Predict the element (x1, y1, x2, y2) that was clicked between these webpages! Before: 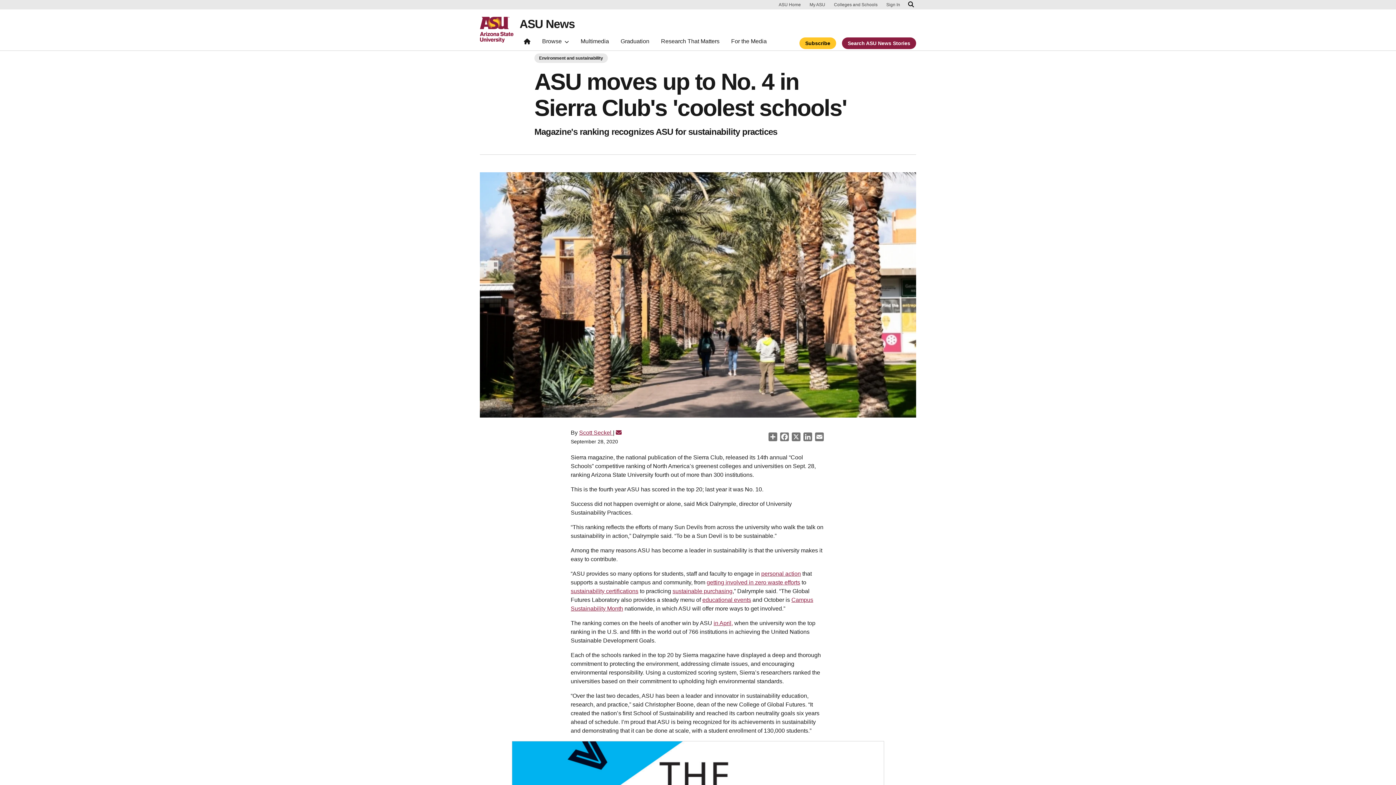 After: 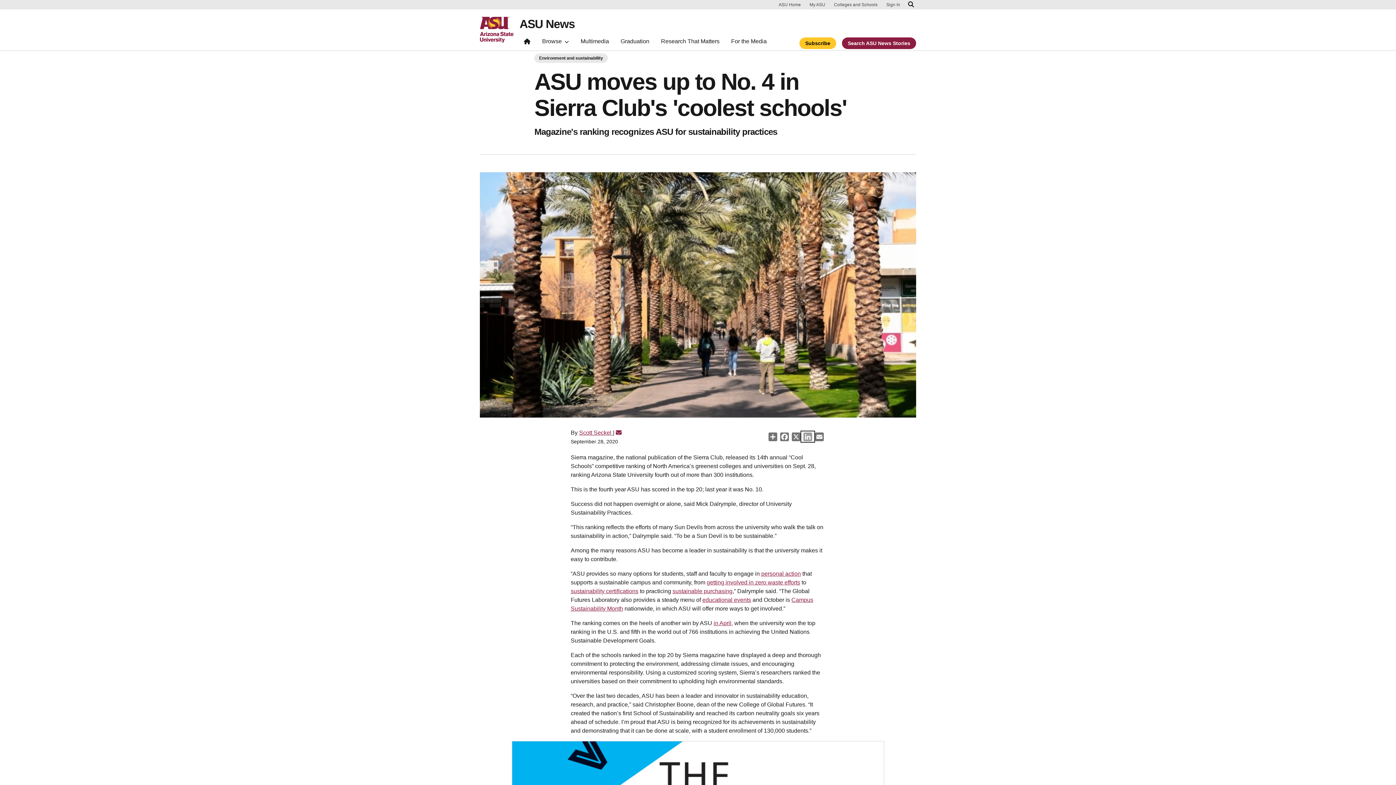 Action: label: LinkedIn bbox: (802, 432, 813, 441)